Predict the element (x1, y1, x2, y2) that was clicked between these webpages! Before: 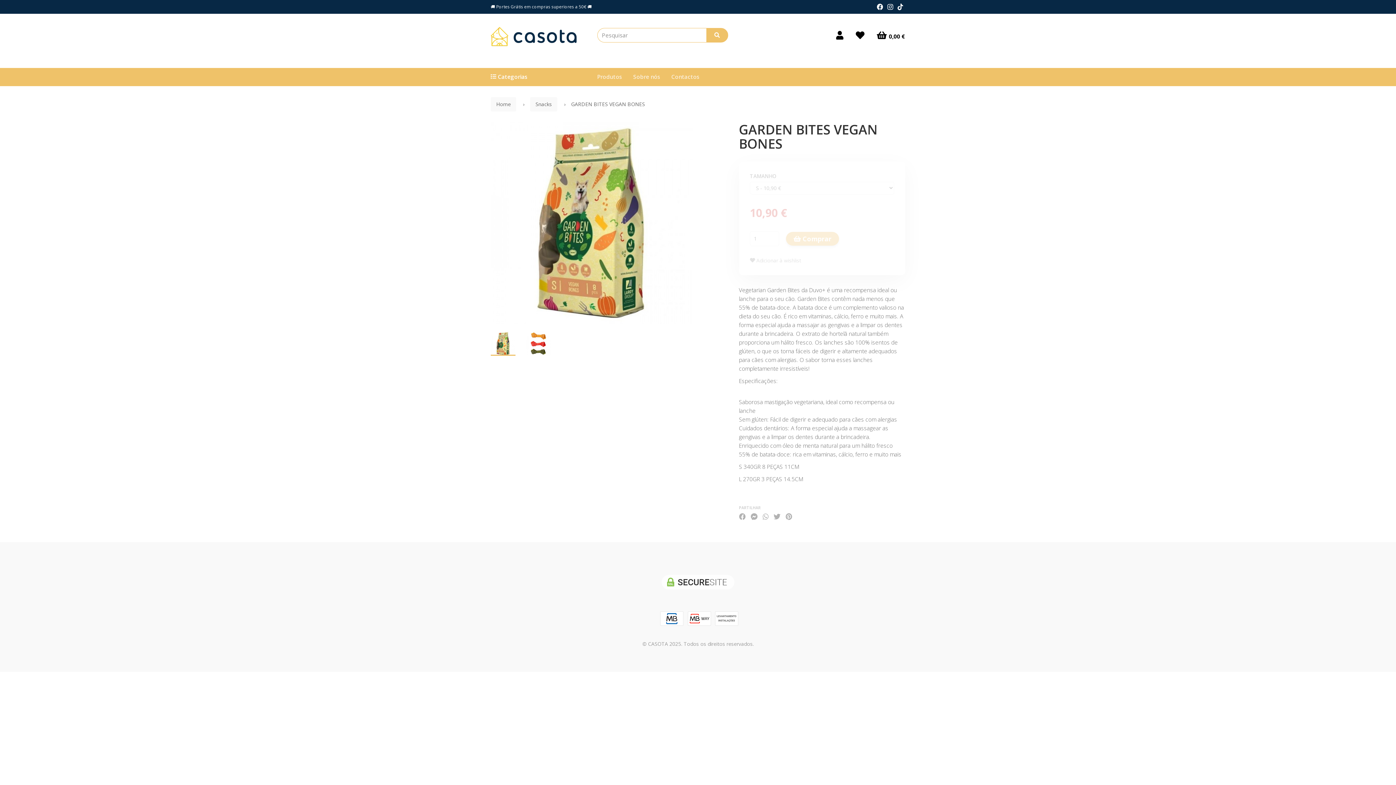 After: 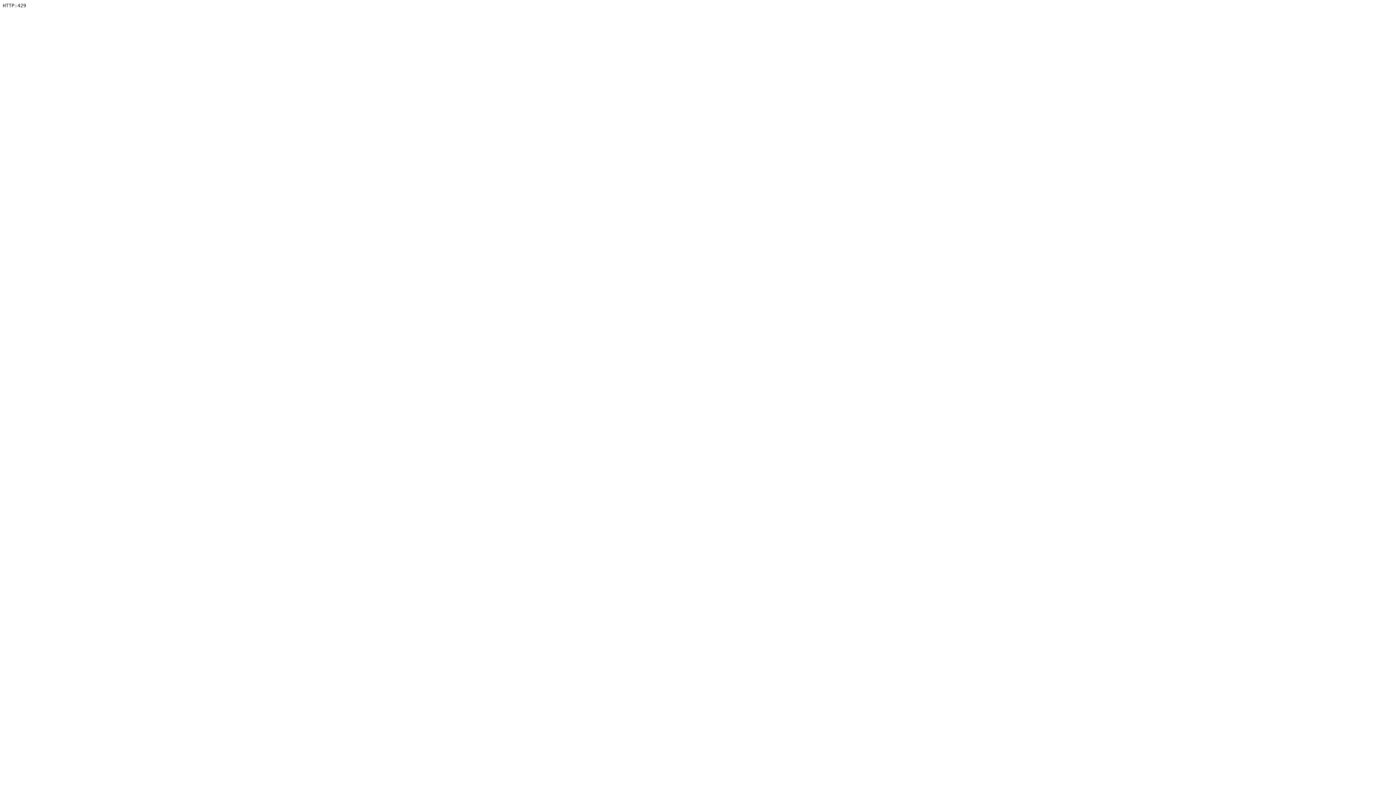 Action: bbox: (530, 96, 557, 111) label: Snacks